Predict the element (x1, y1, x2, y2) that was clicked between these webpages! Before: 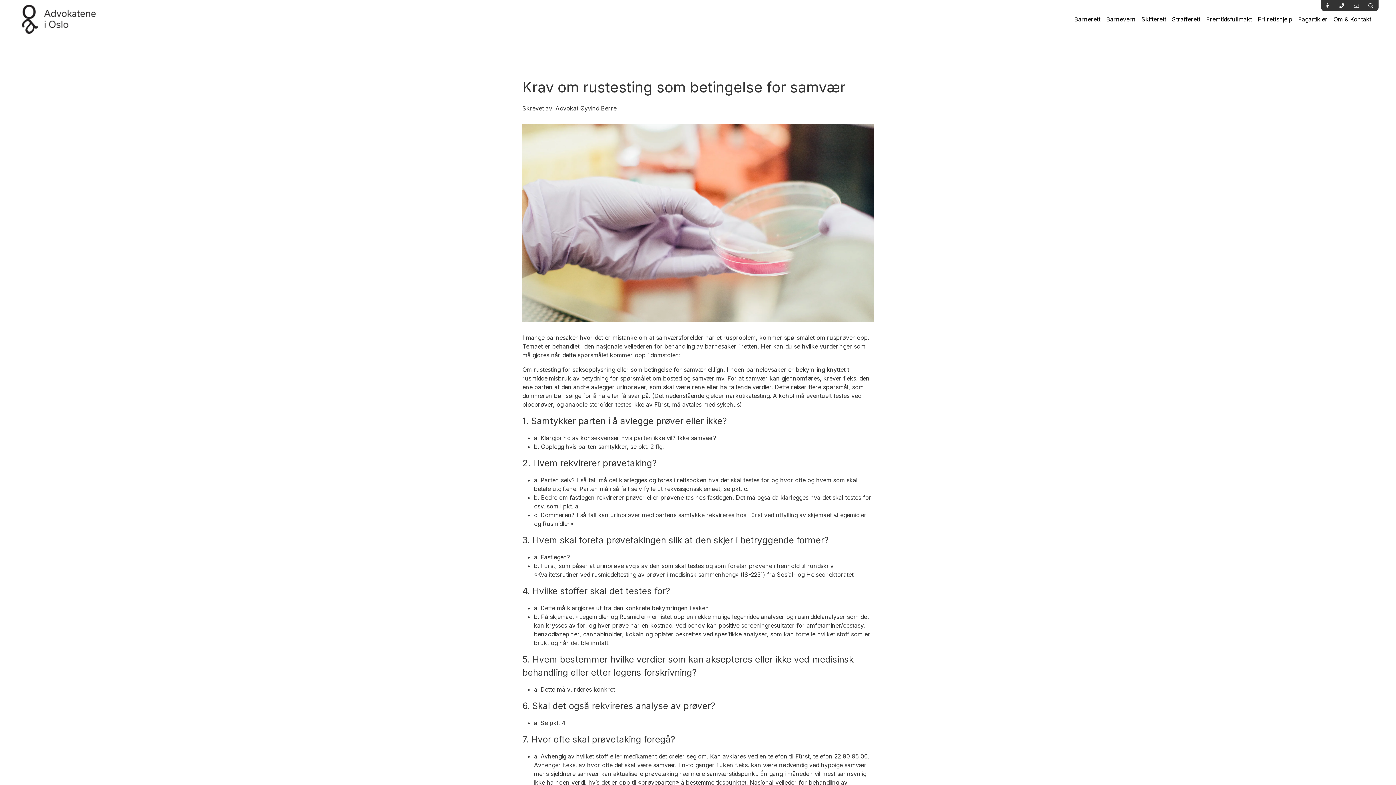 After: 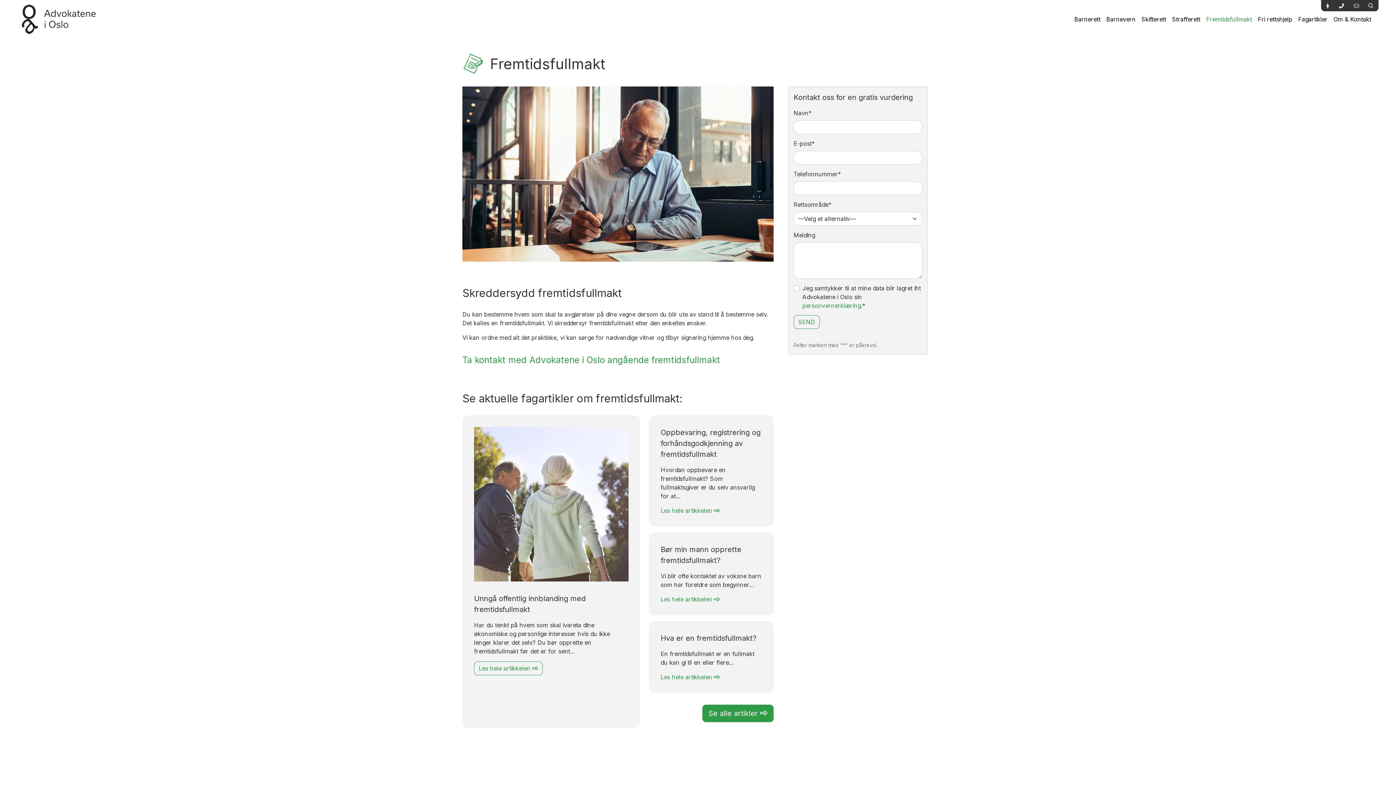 Action: label: Fremtidsfullmakt bbox: (1203, 12, 1255, 26)